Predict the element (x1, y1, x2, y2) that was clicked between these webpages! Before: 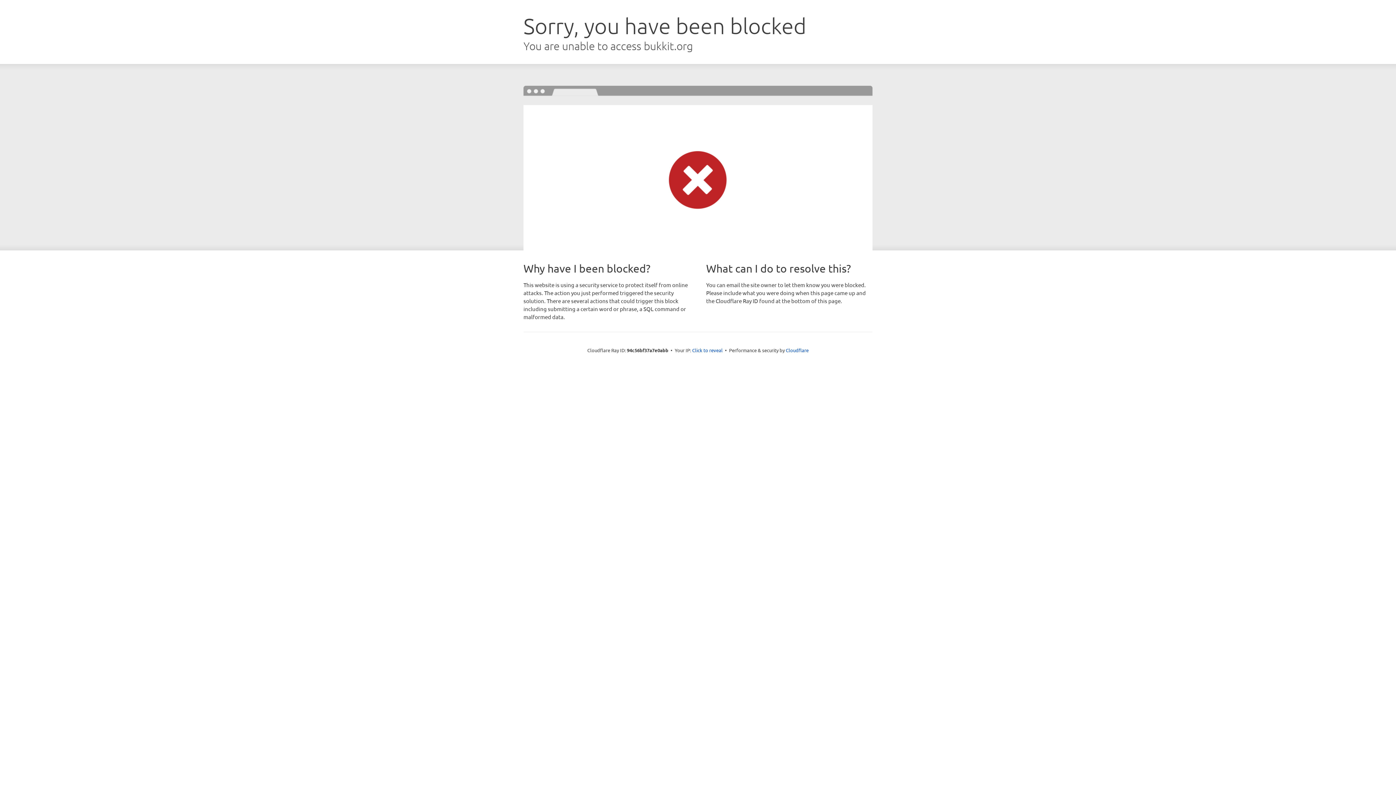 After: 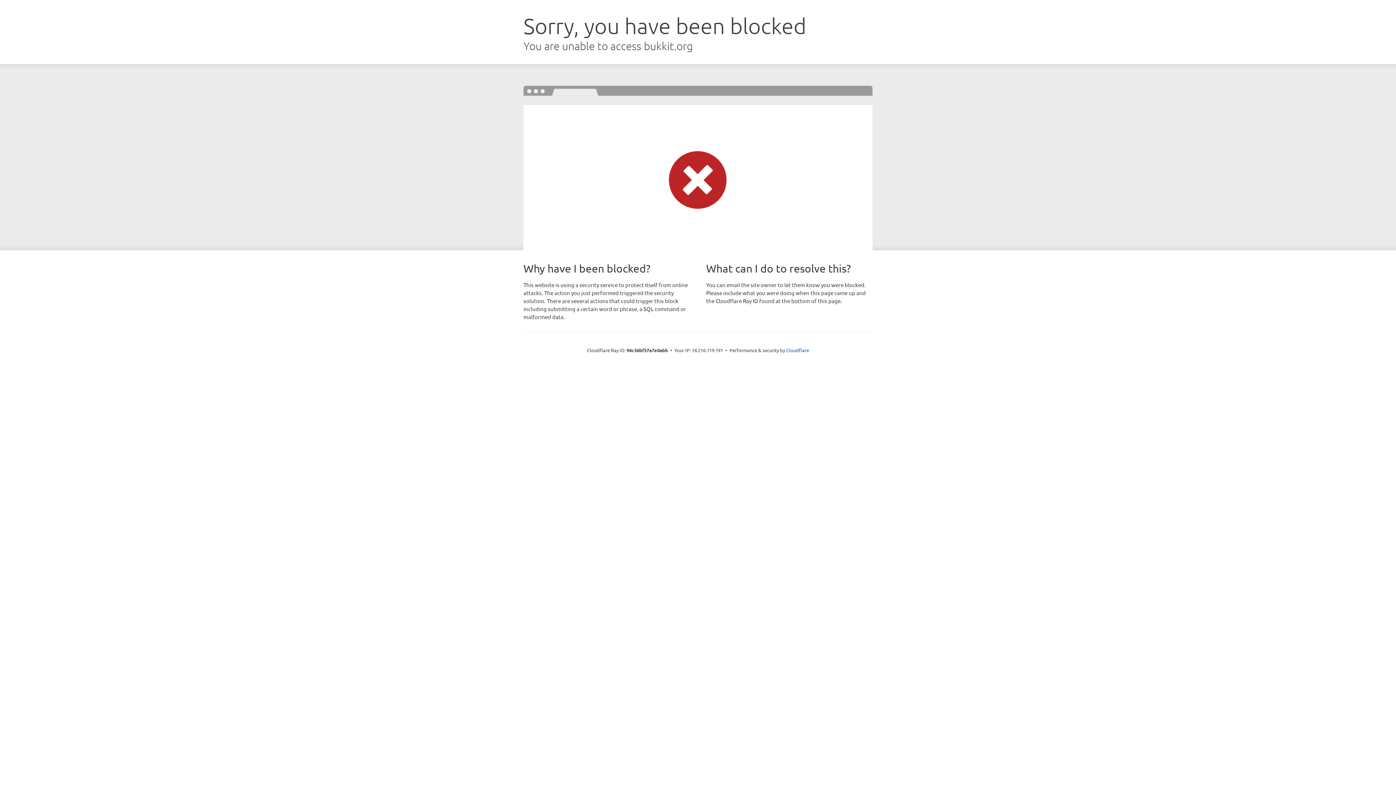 Action: bbox: (692, 346, 722, 353) label: Click to reveal